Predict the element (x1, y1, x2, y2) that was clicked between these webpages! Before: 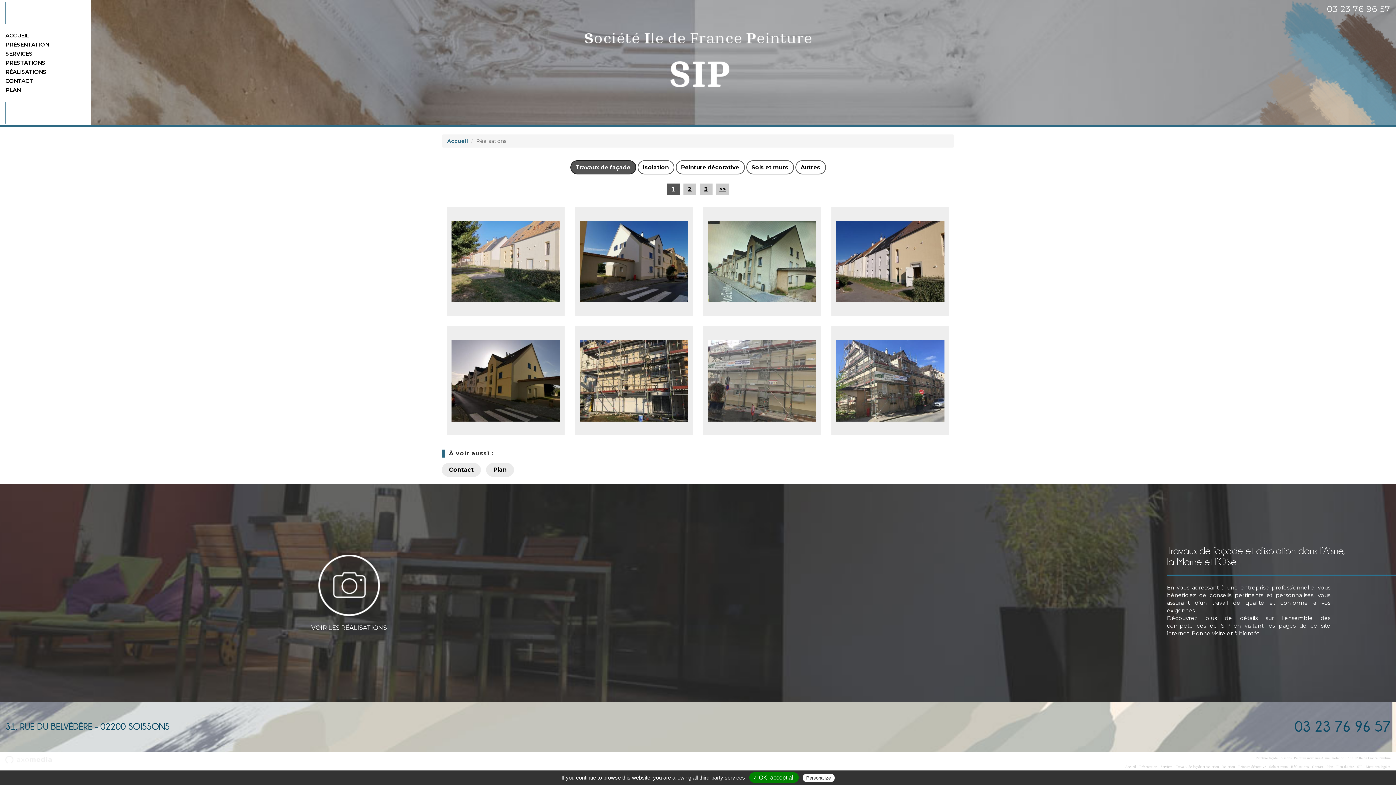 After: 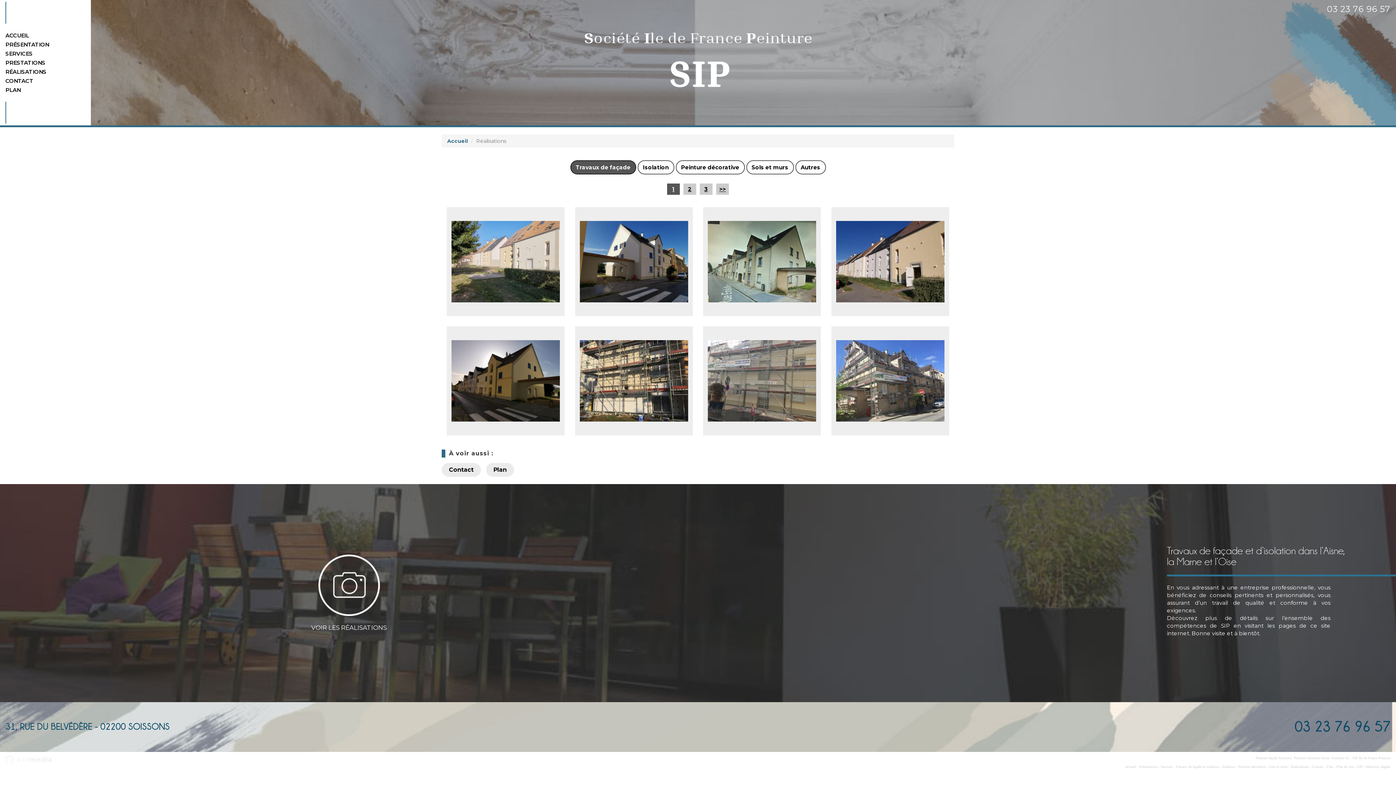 Action: label: Réalisations bbox: (1291, 765, 1309, 769)